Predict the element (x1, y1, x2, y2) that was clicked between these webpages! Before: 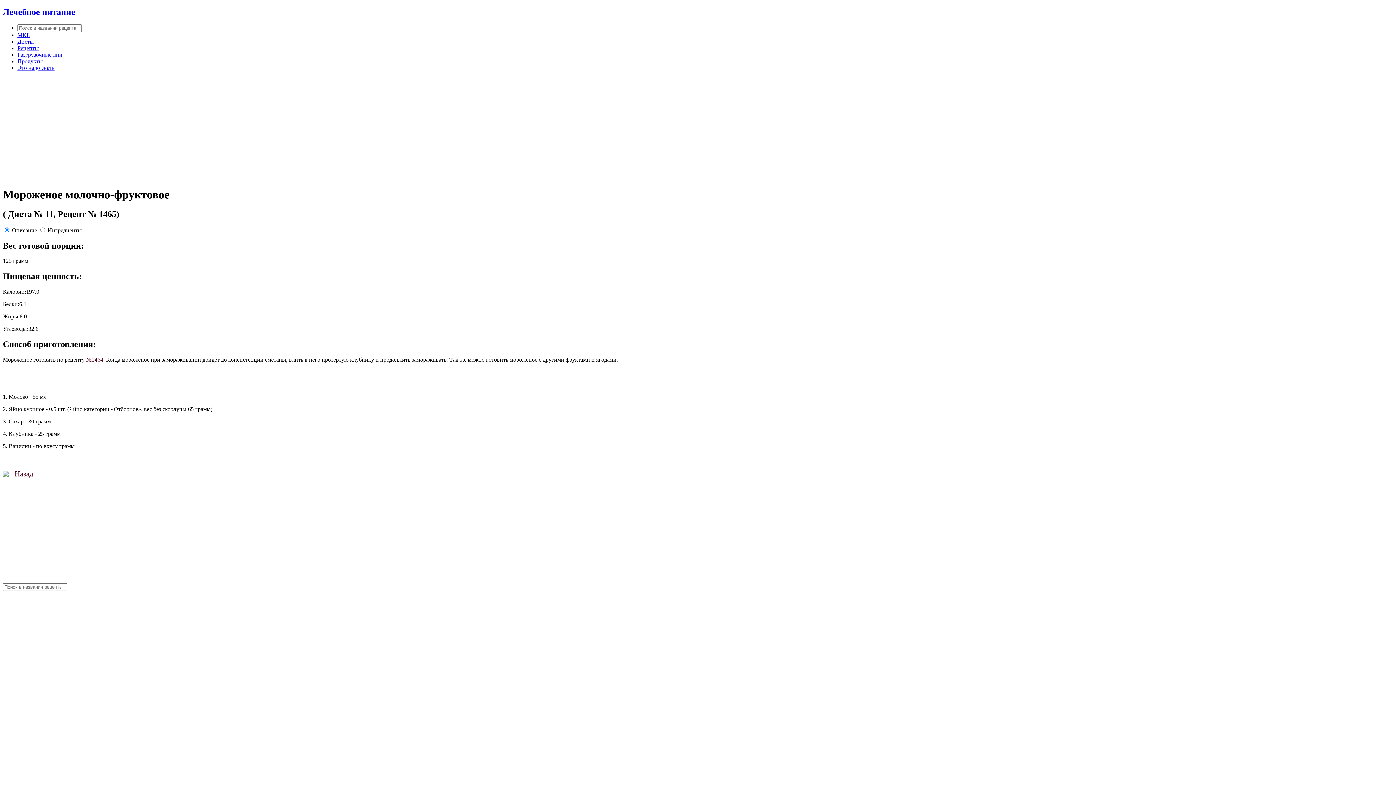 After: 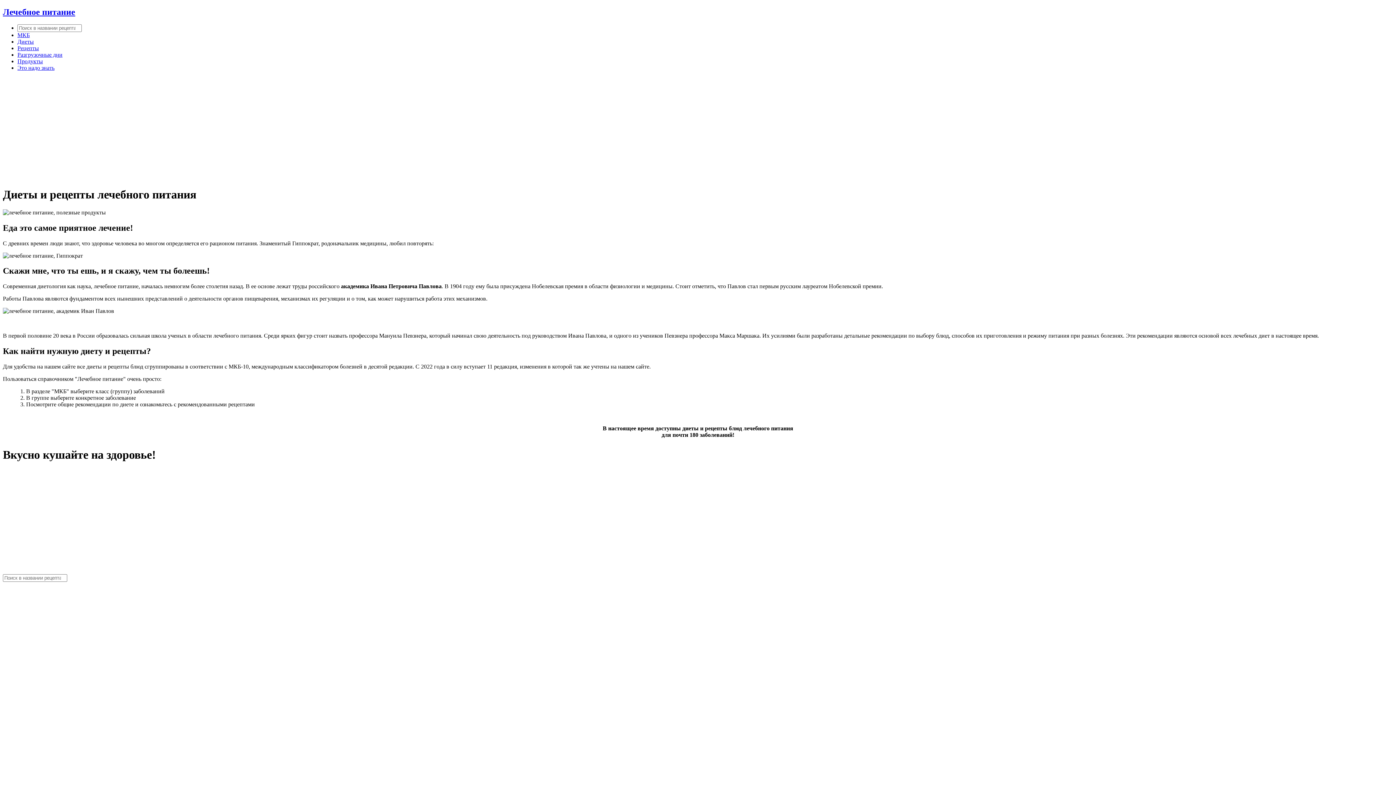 Action: bbox: (2, 7, 1393, 17) label: Лечебное питание